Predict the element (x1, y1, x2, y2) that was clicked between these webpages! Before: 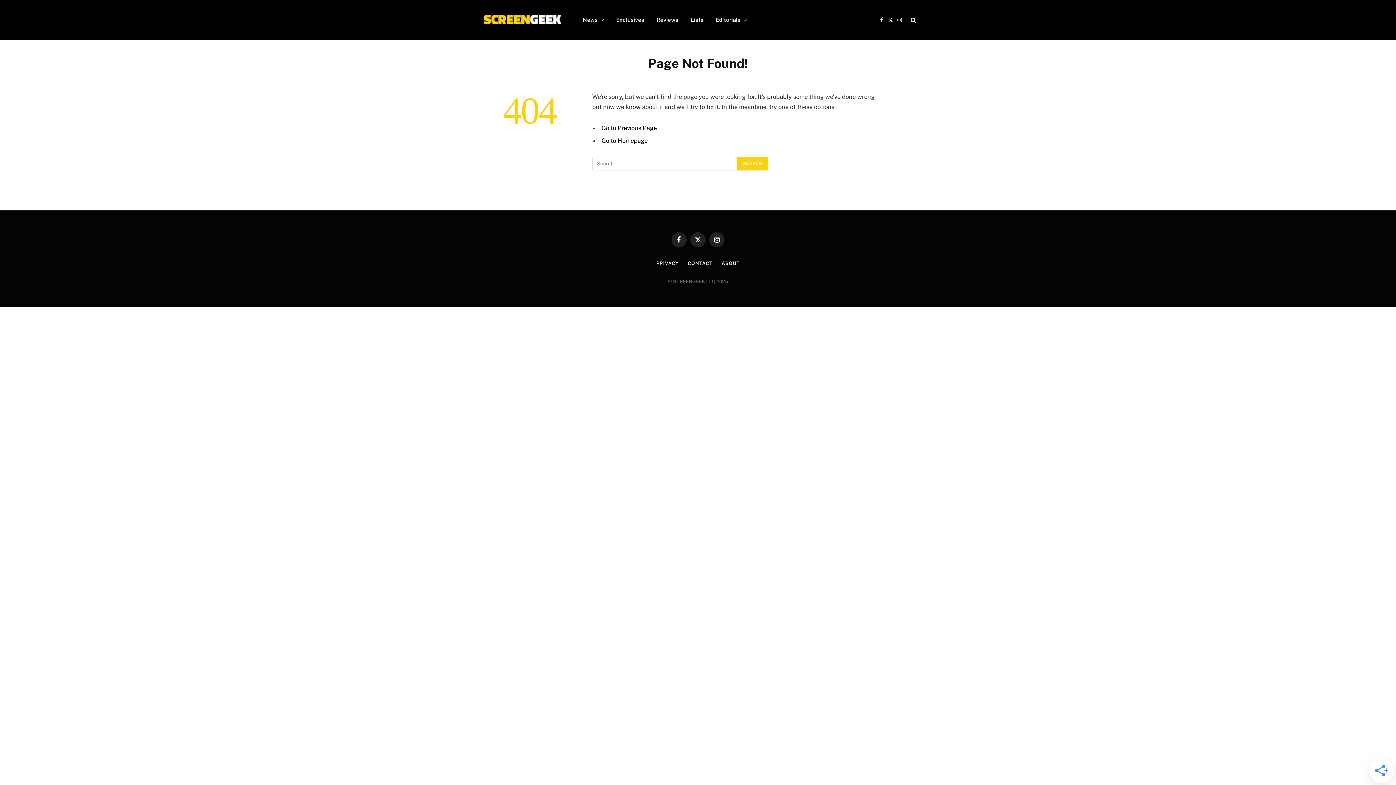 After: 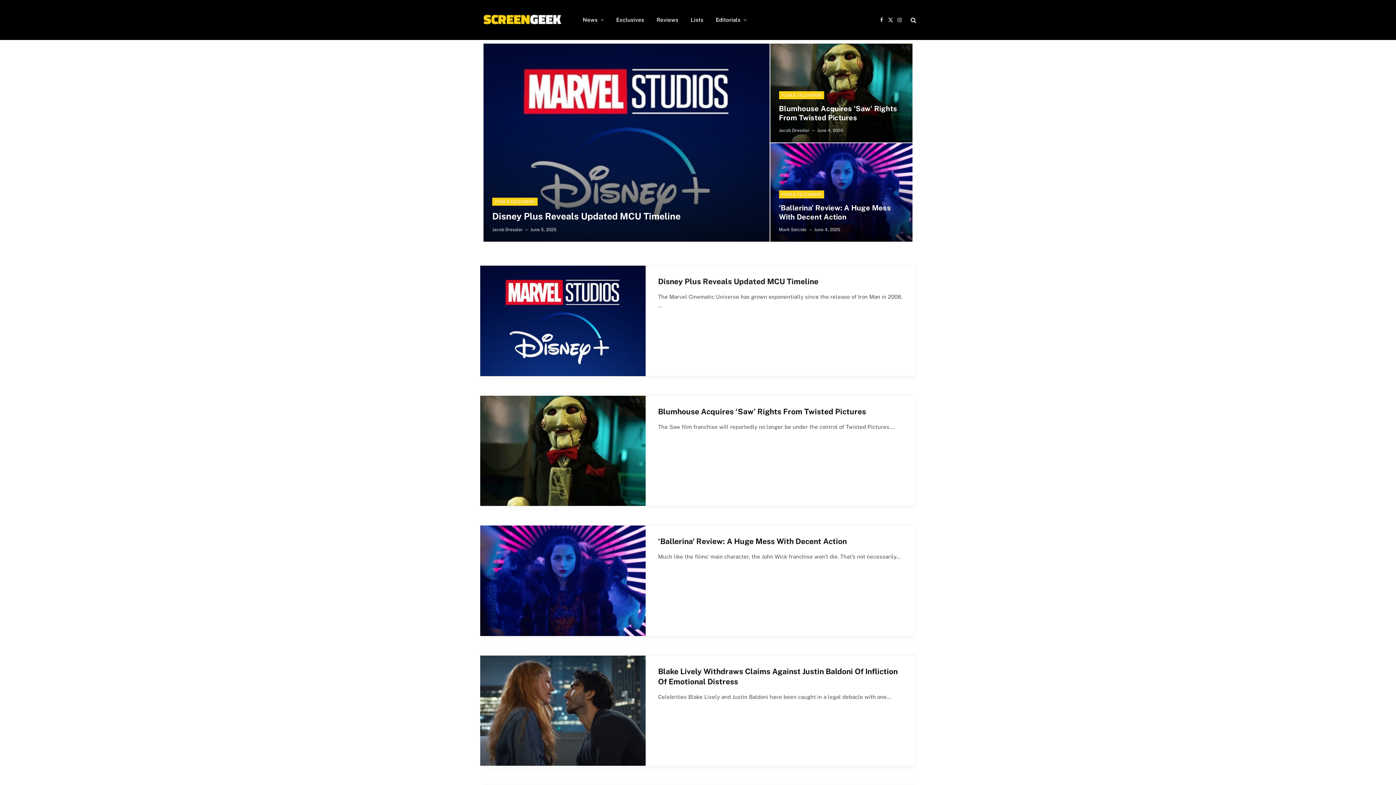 Action: bbox: (601, 137, 647, 144) label: Go to Homepage